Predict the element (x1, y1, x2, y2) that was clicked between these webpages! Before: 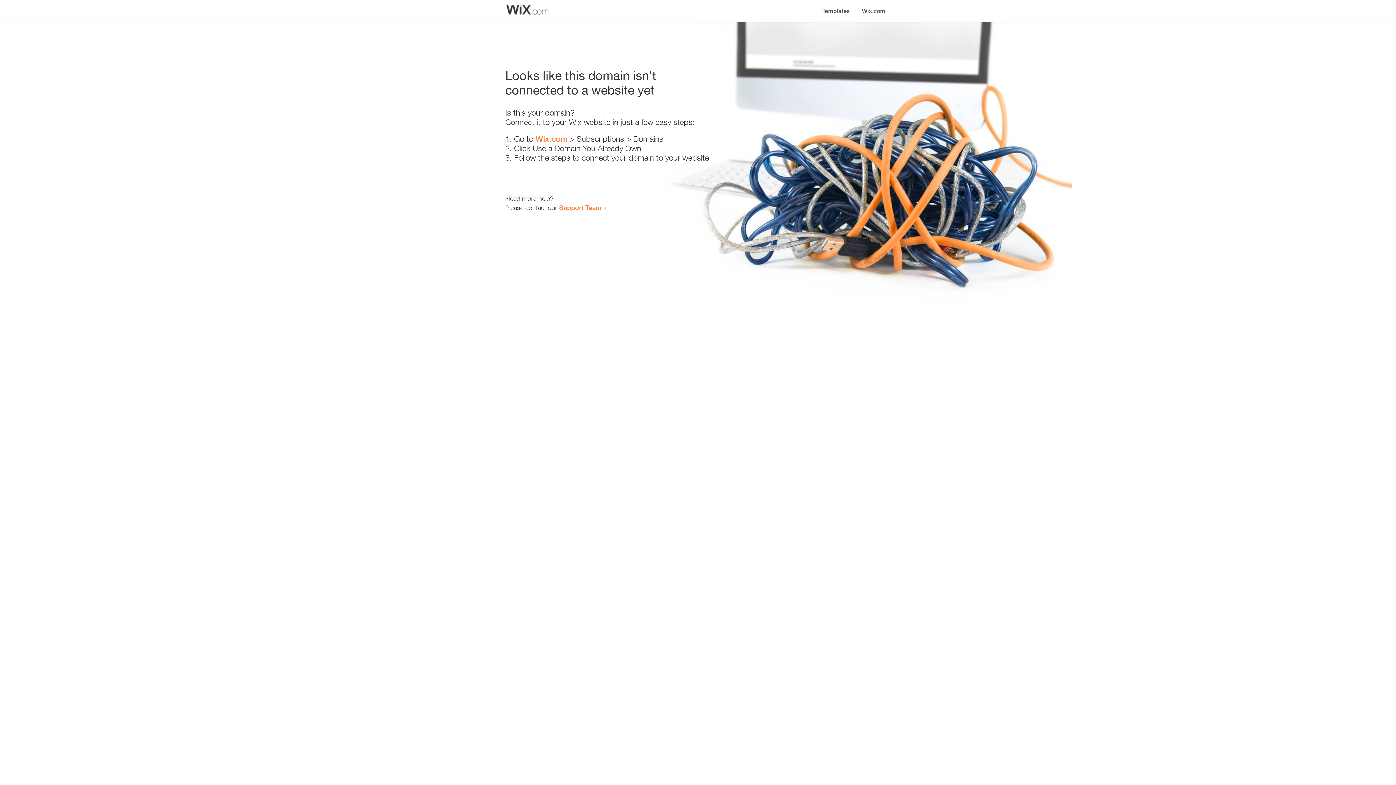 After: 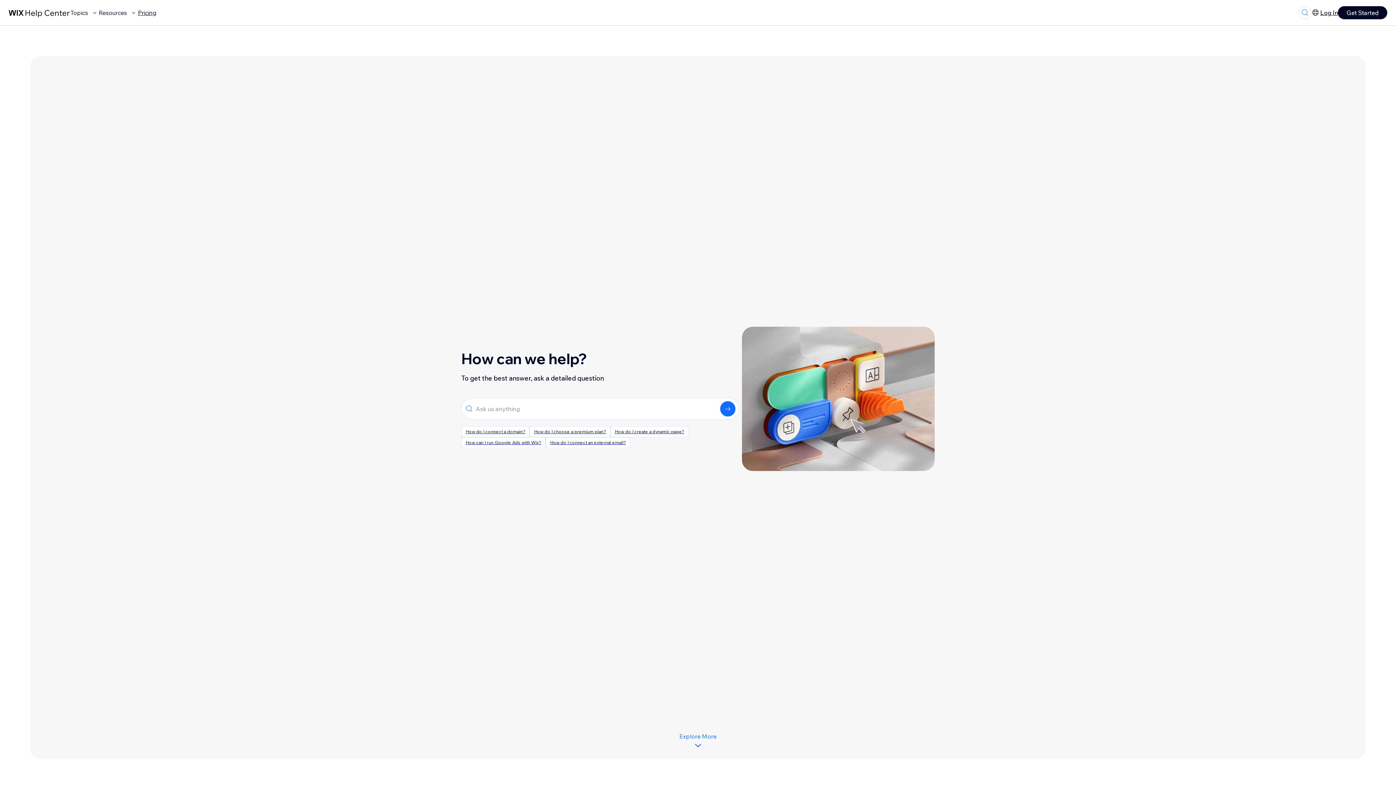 Action: bbox: (559, 203, 601, 211) label: Support Team